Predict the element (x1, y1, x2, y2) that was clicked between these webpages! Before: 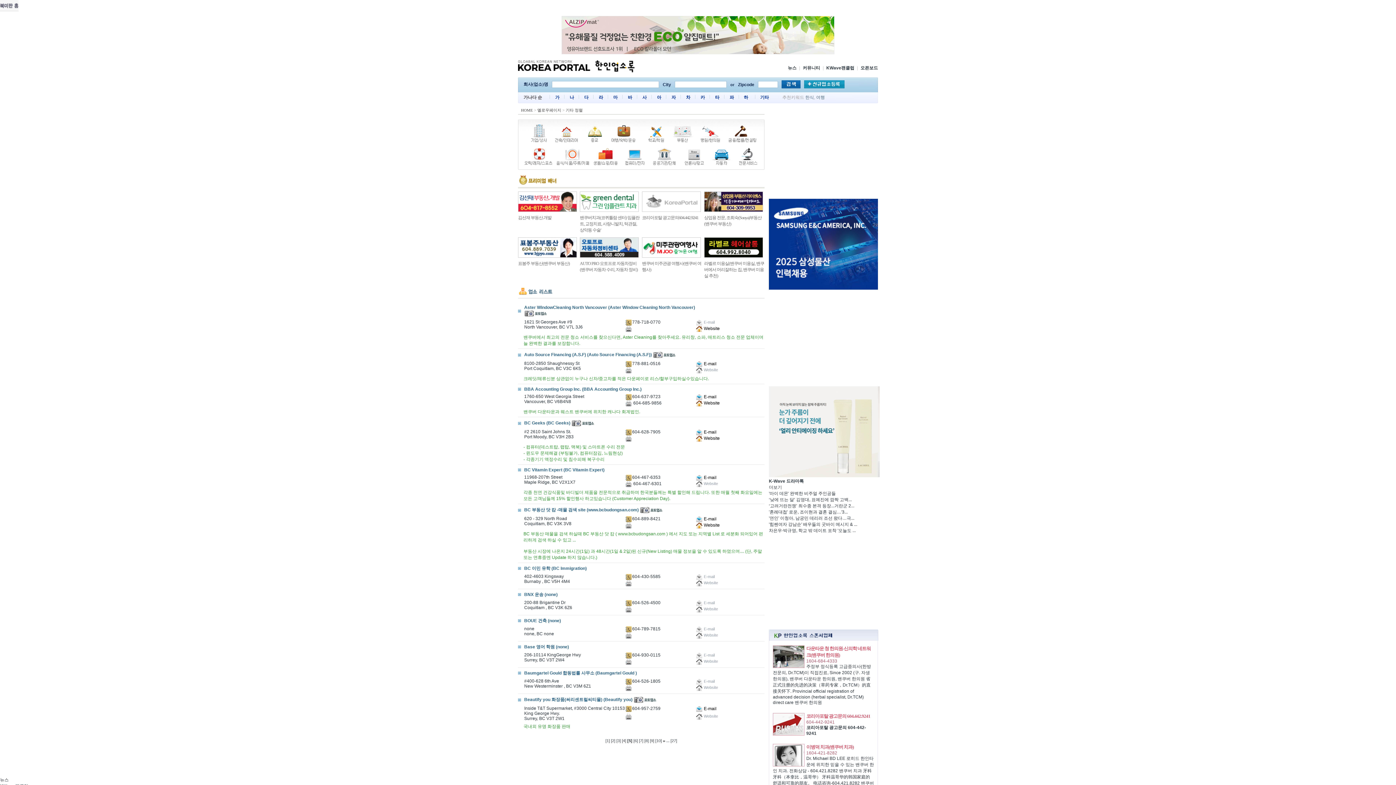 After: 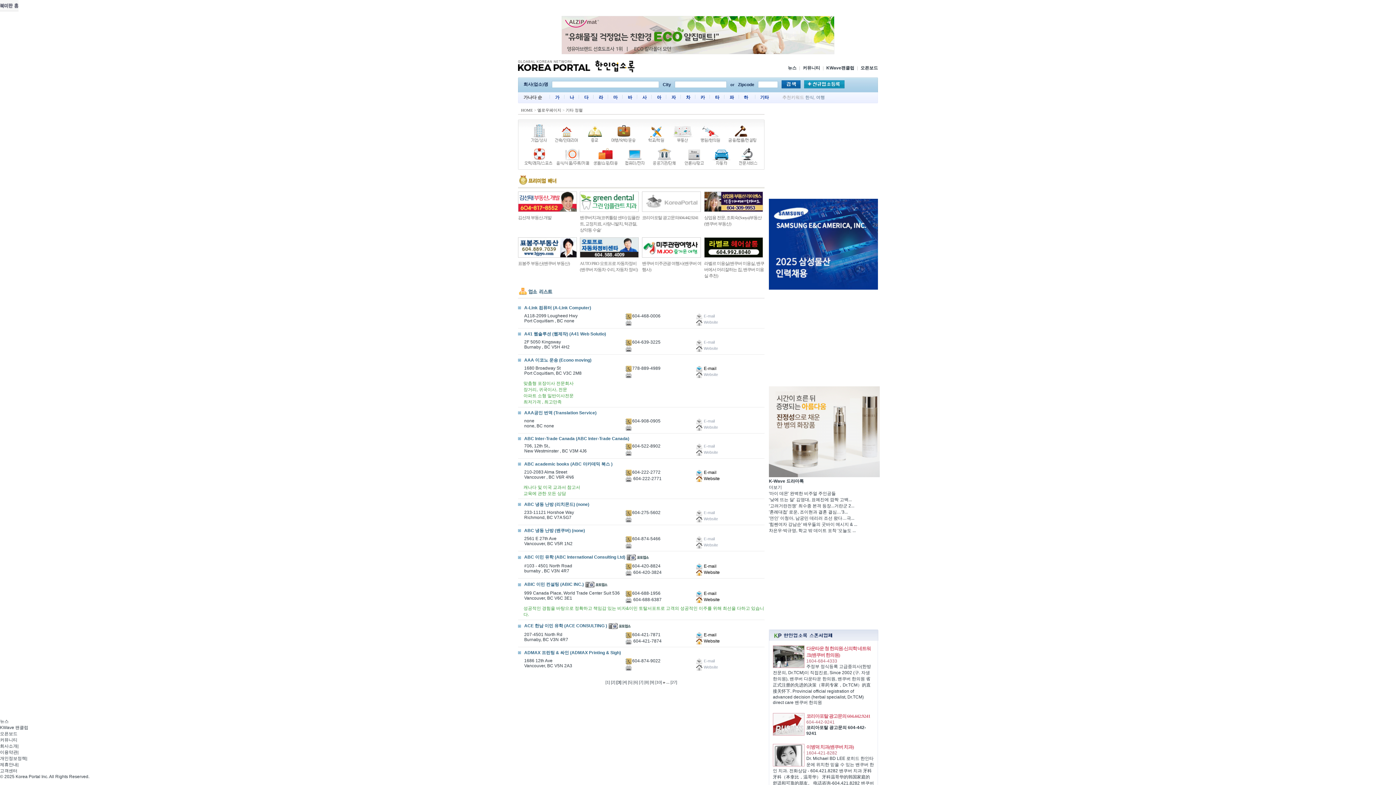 Action: label: [3] bbox: (616, 738, 620, 743)